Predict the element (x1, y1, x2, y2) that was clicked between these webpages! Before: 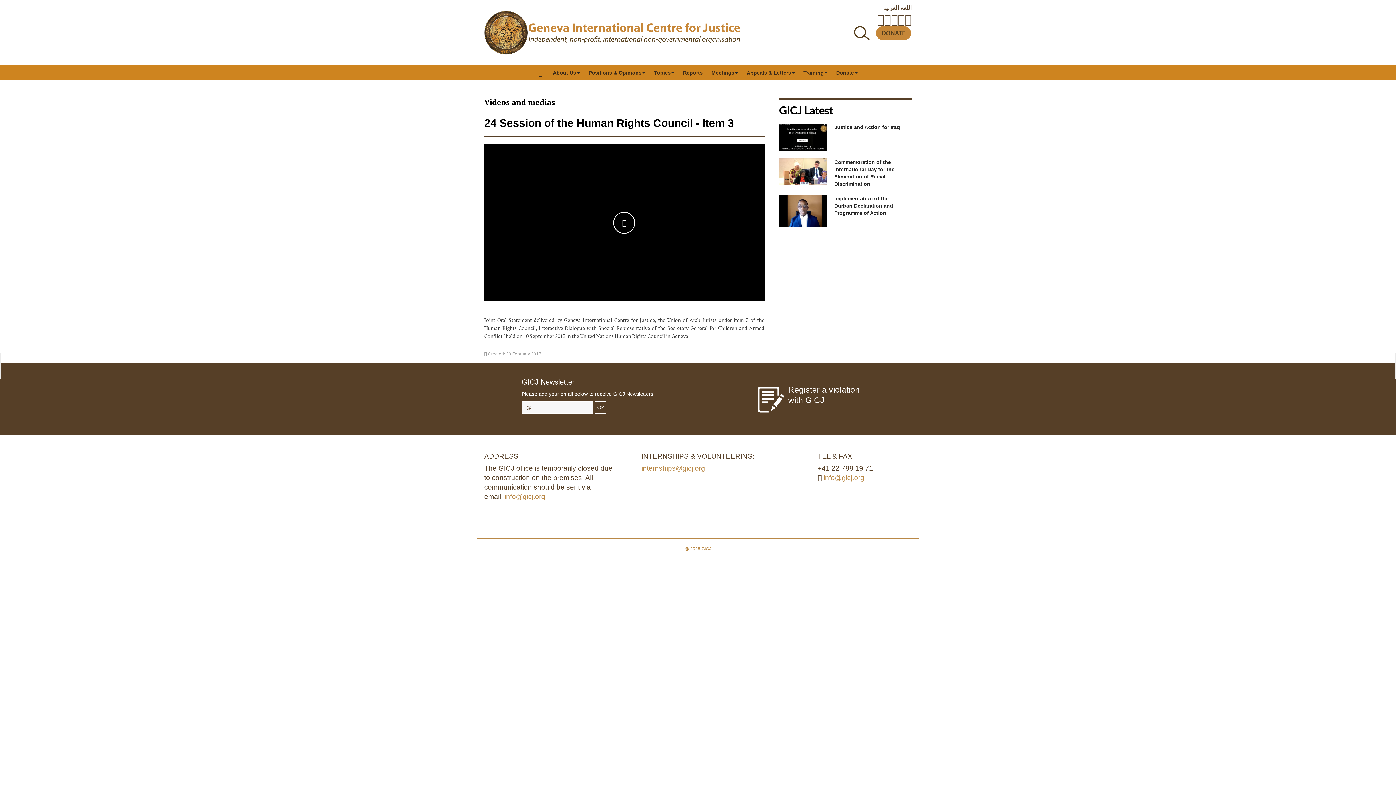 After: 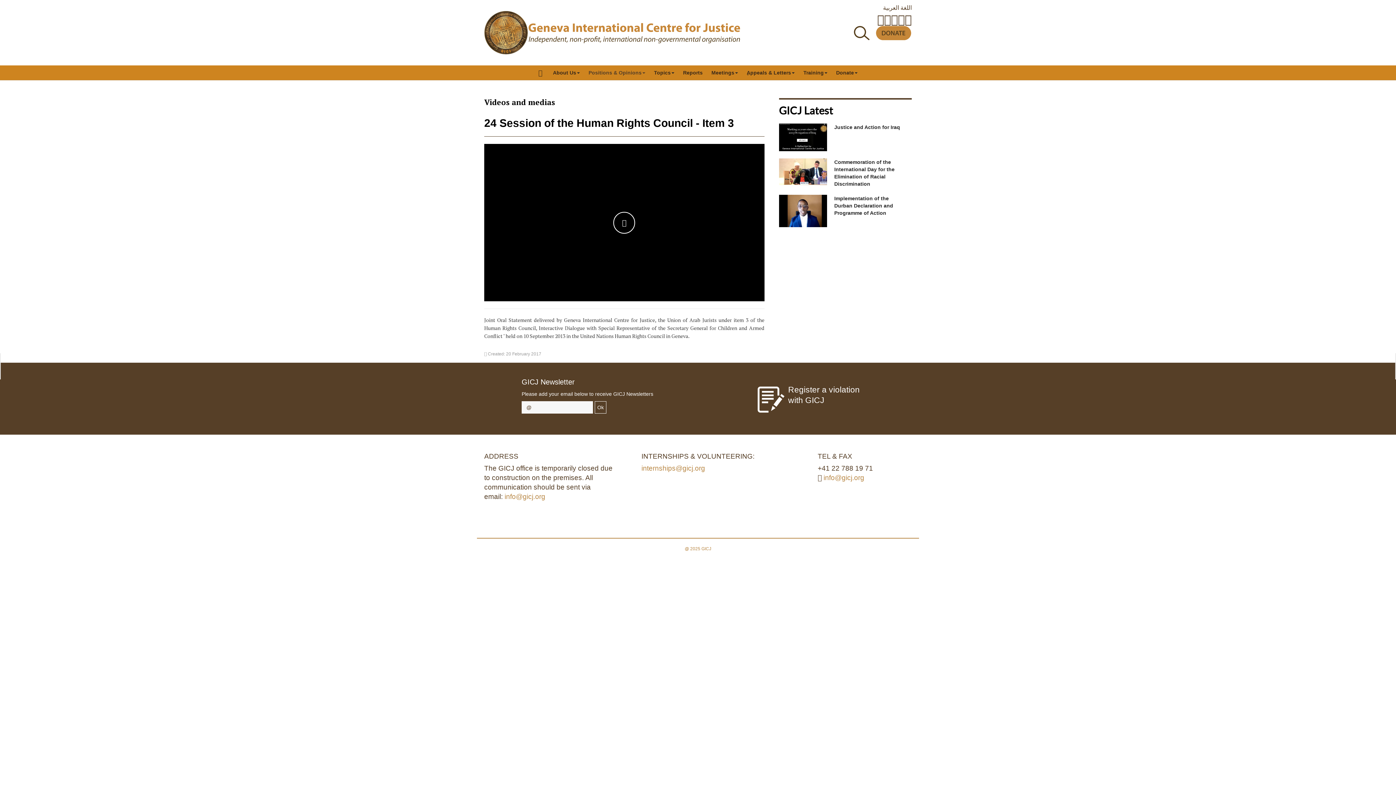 Action: bbox: (588, 65, 645, 80) label: Positions & Opinions